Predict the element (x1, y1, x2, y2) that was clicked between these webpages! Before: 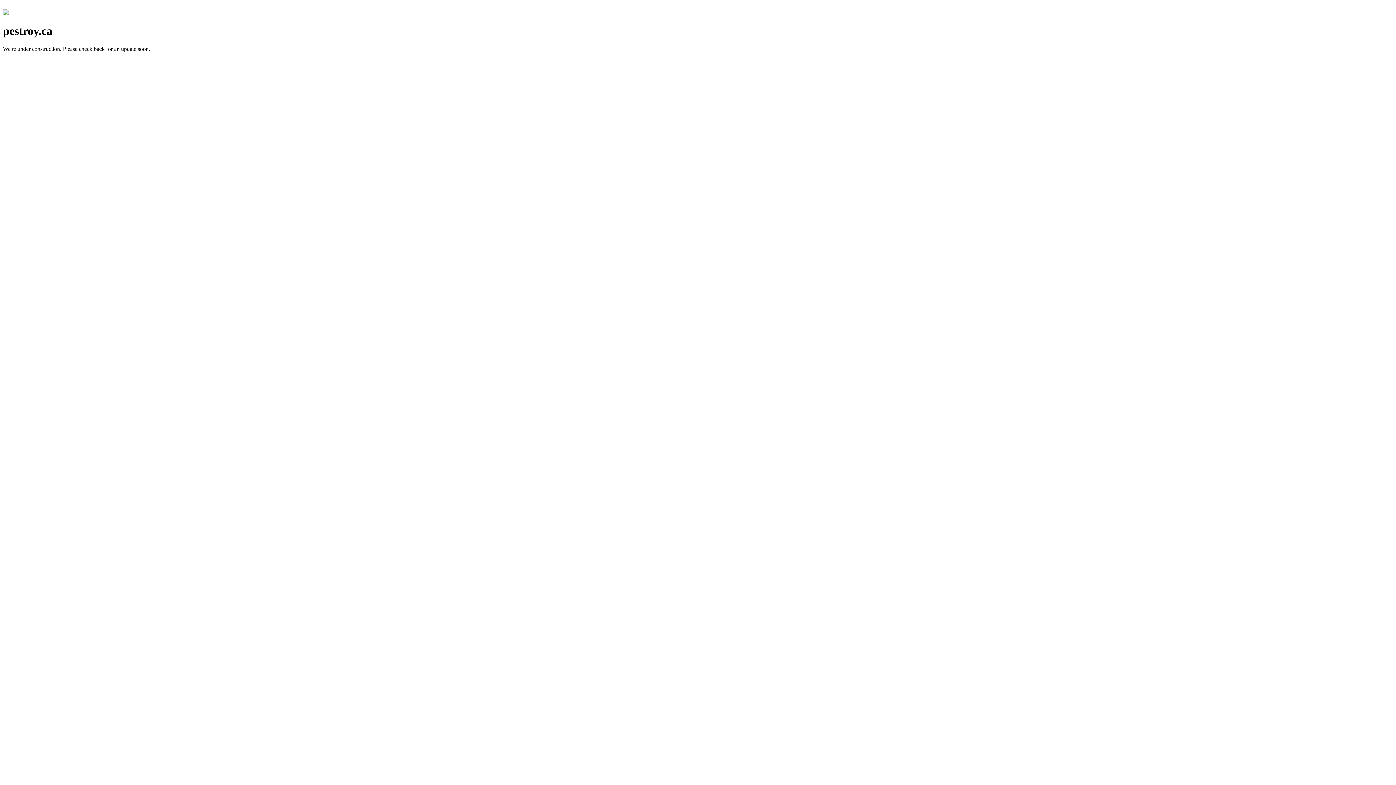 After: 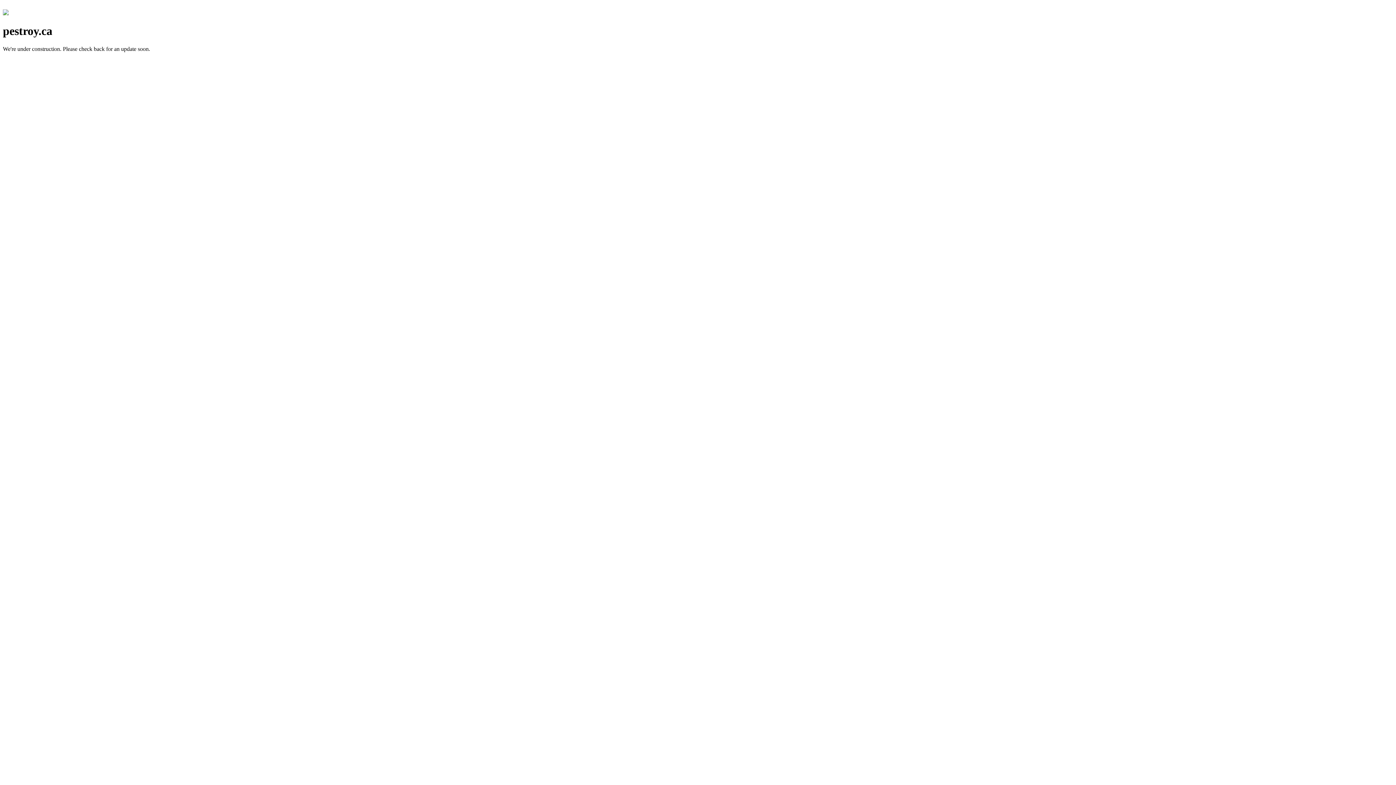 Action: bbox: (2, 10, 8, 16)